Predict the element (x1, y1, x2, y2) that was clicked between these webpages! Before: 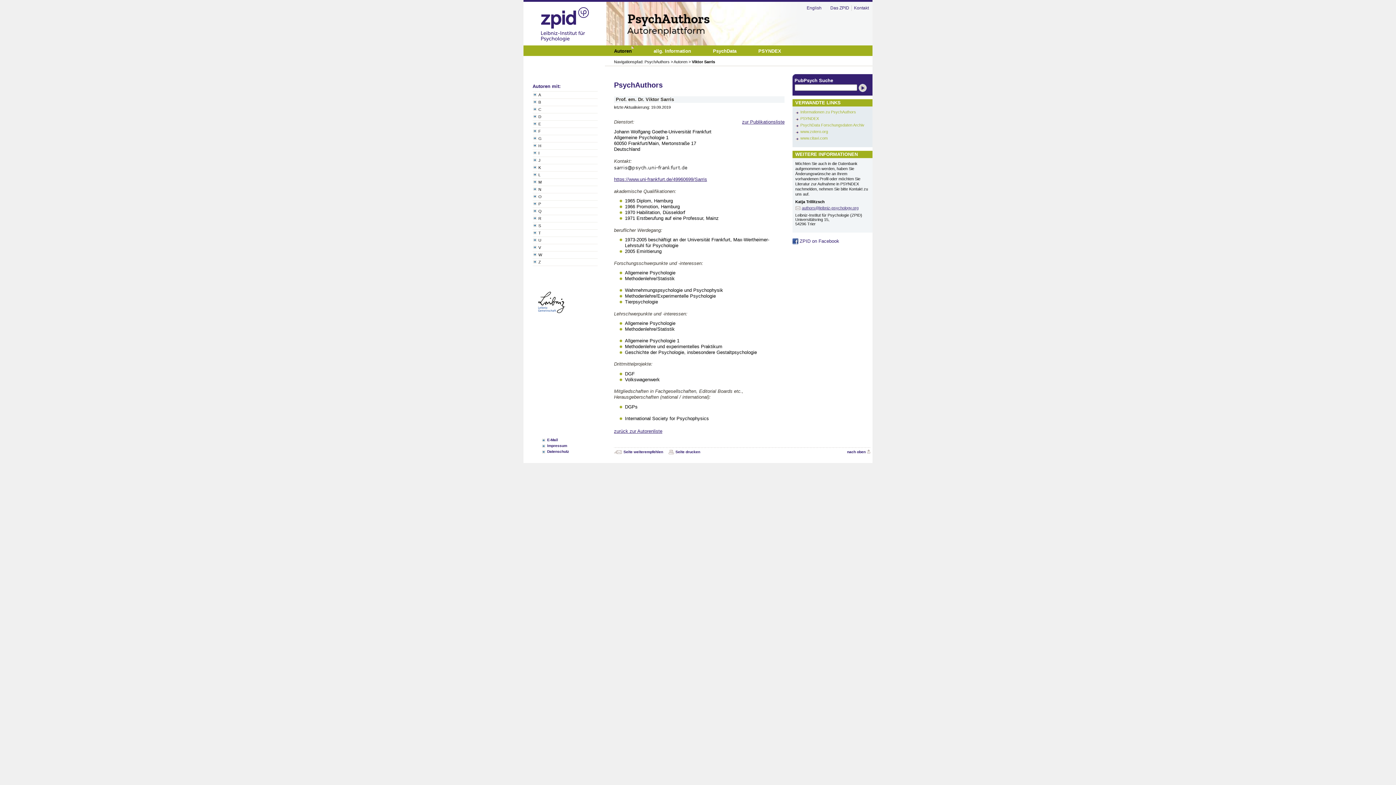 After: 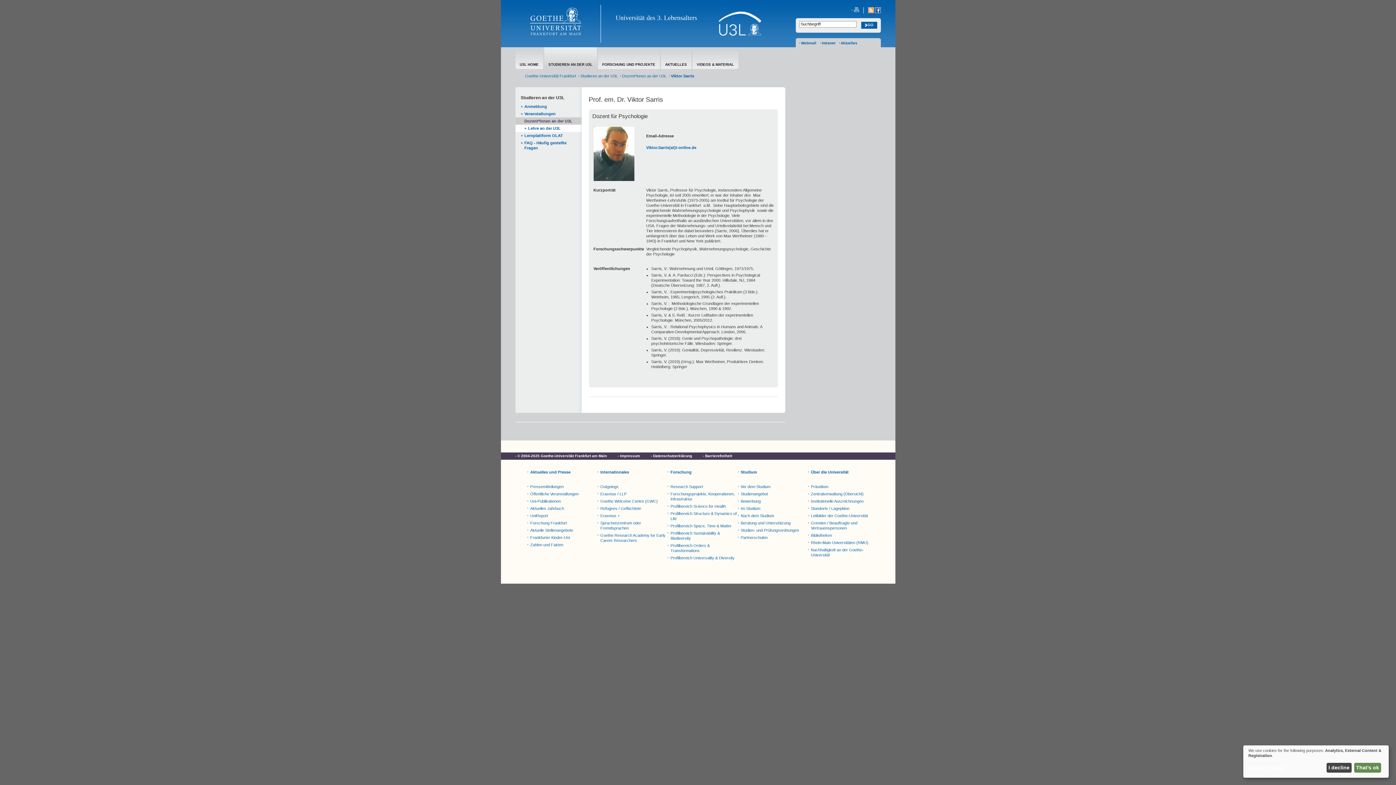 Action: bbox: (614, 176, 707, 182) label: https://www.uni-frankfurt.de/49960699/Sarris